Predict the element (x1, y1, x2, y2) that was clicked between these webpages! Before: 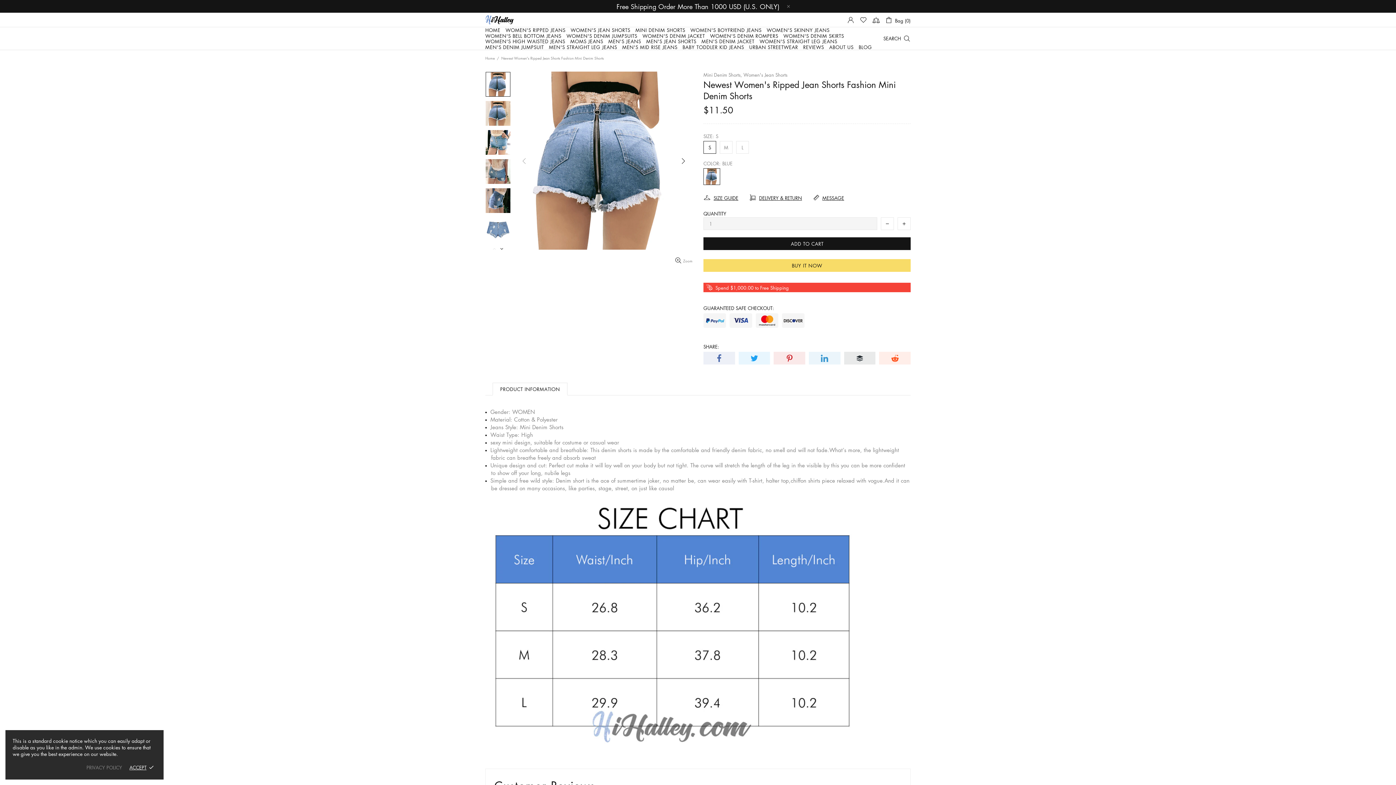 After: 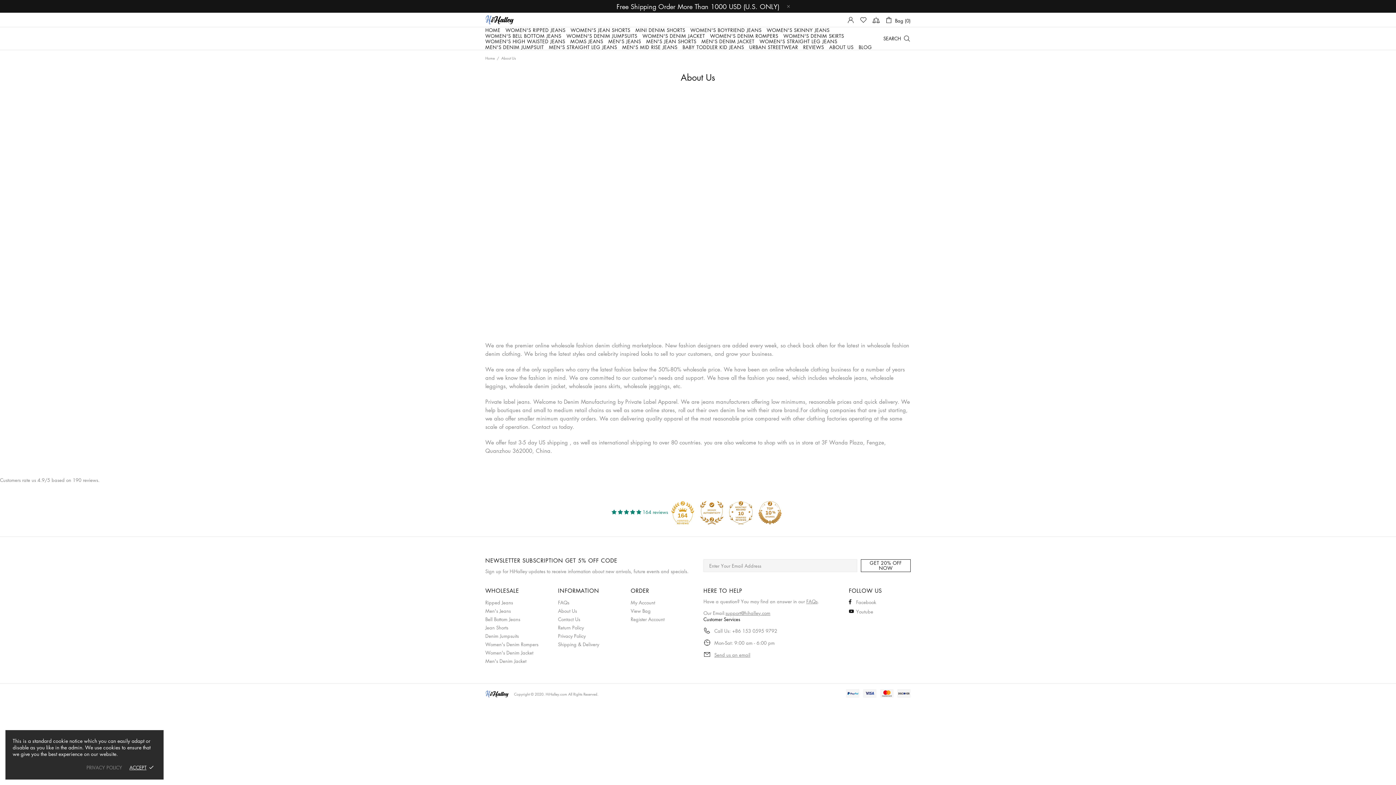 Action: label: ABOUT US bbox: (826, 44, 856, 50)